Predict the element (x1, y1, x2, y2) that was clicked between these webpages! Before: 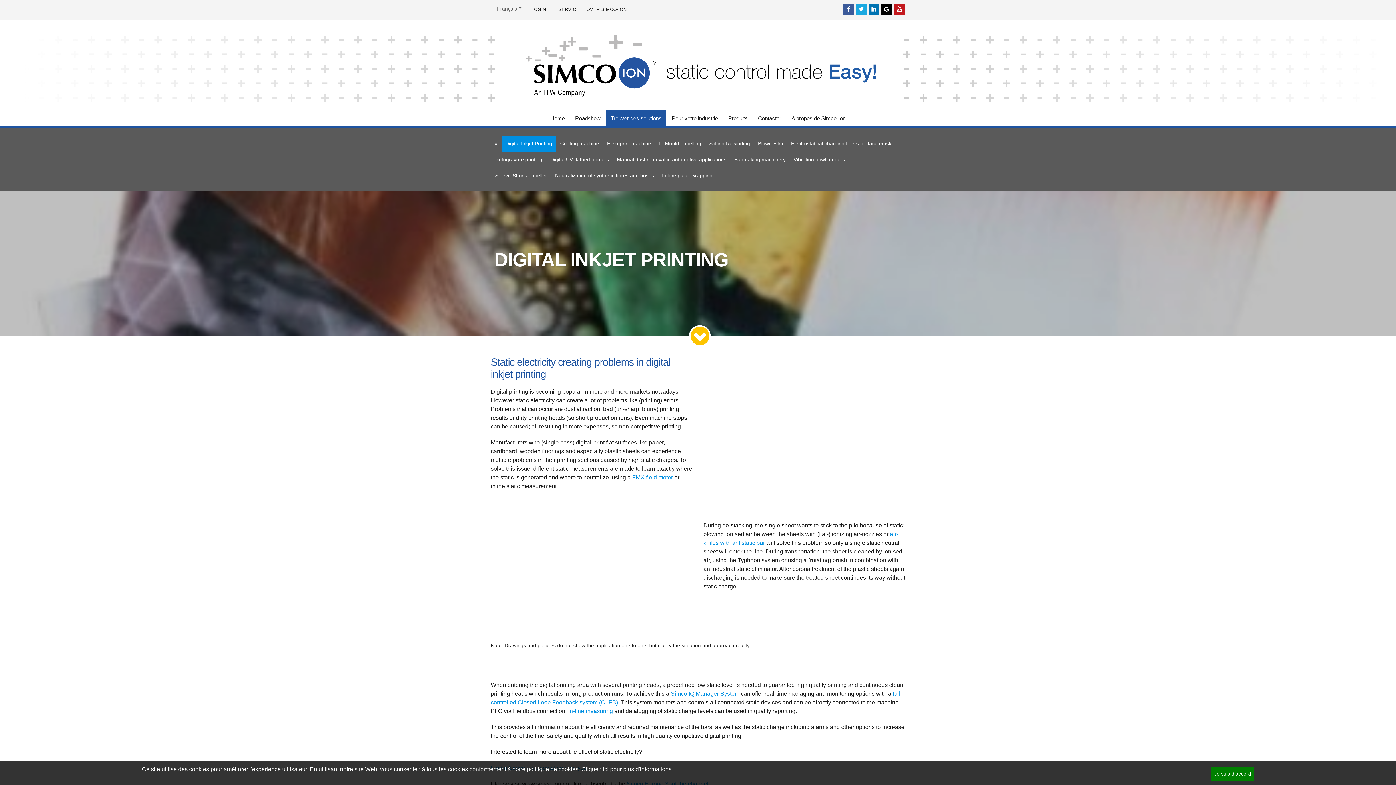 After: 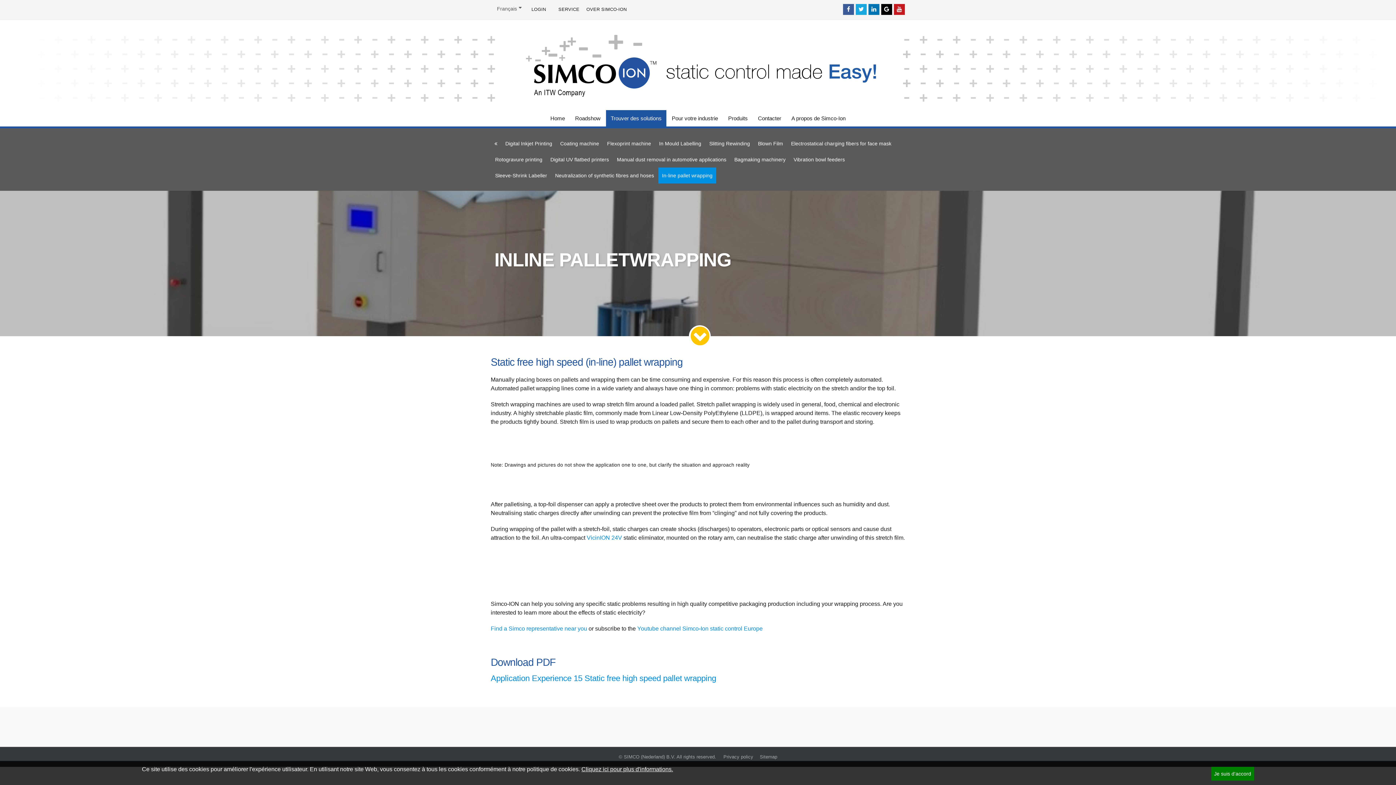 Action: label: In-line pallet wrapping bbox: (658, 167, 716, 183)